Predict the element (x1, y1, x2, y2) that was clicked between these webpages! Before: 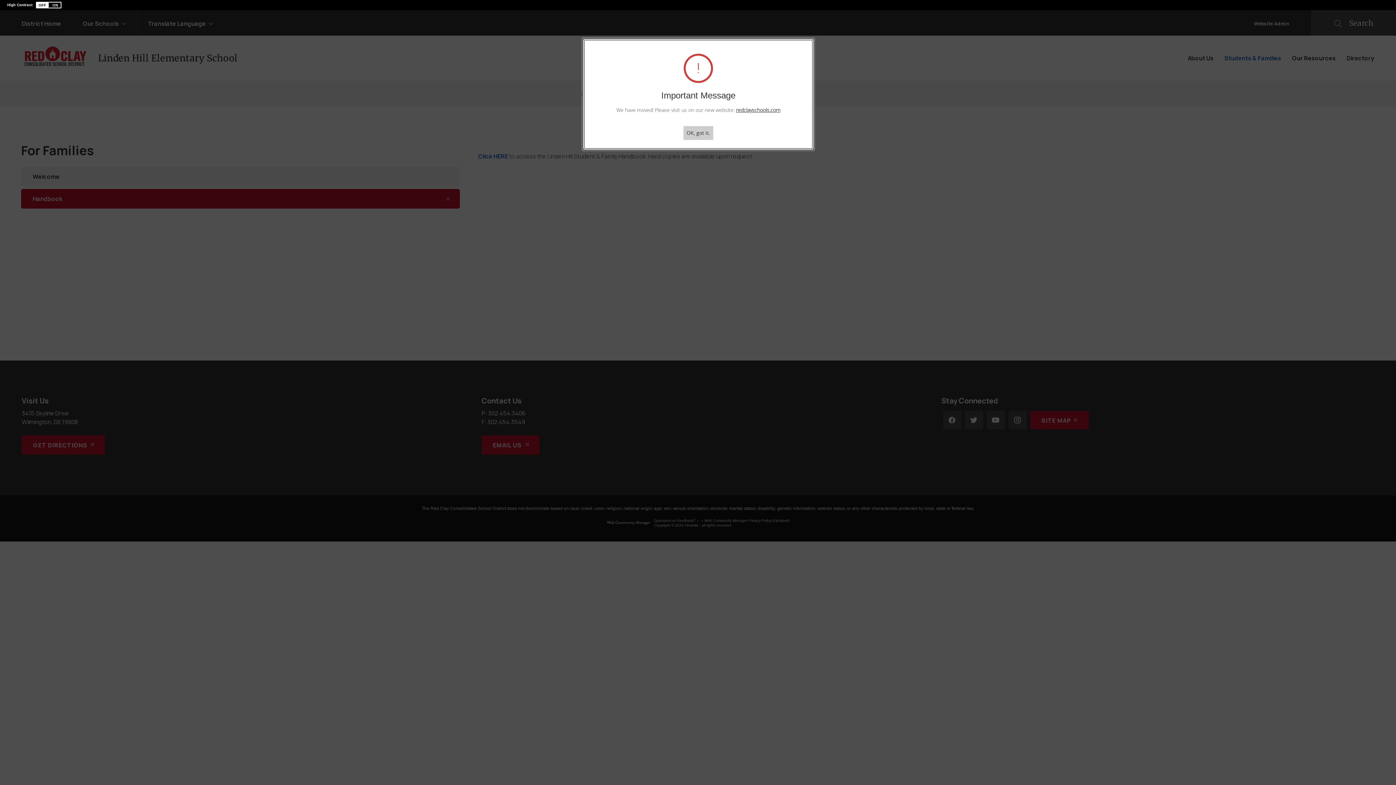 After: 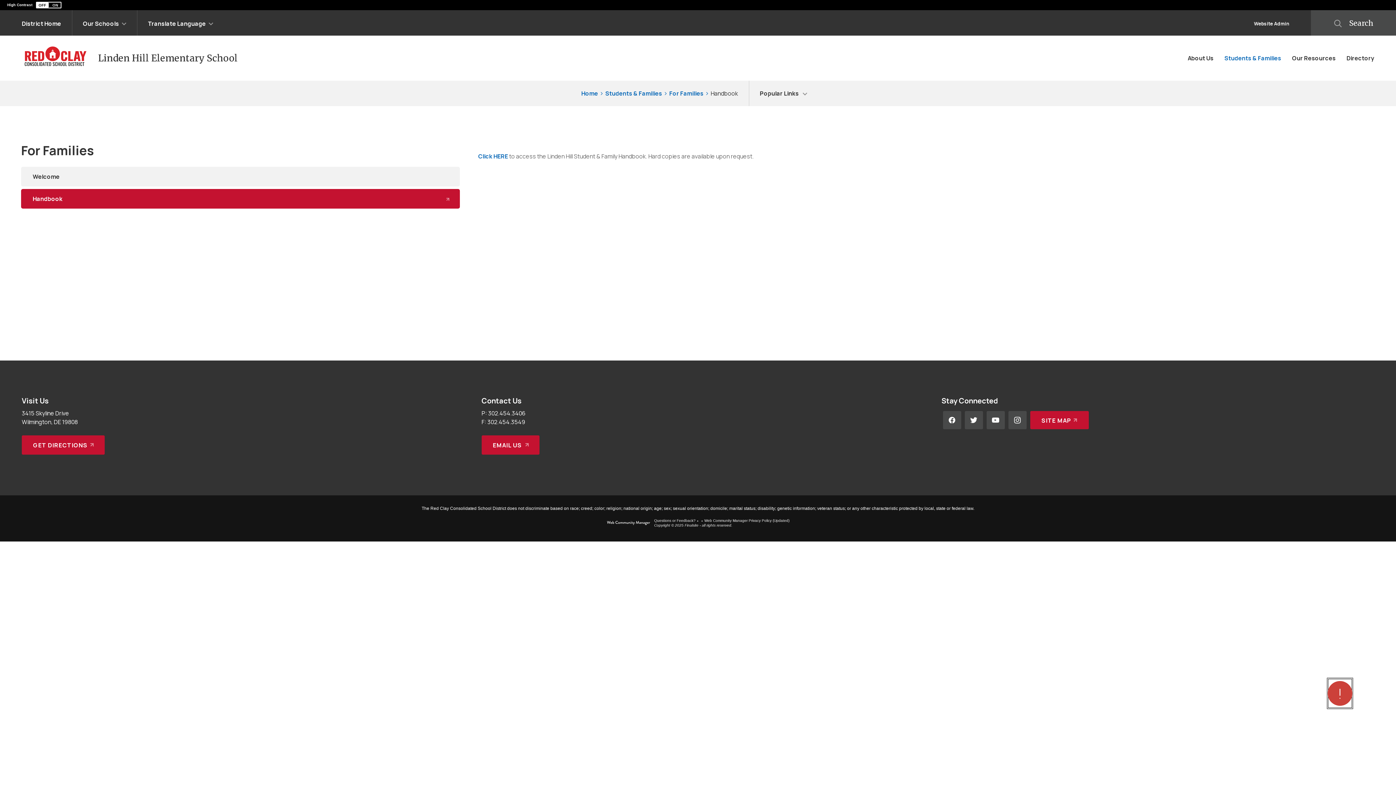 Action: label: OK, got it. bbox: (683, 126, 713, 140)